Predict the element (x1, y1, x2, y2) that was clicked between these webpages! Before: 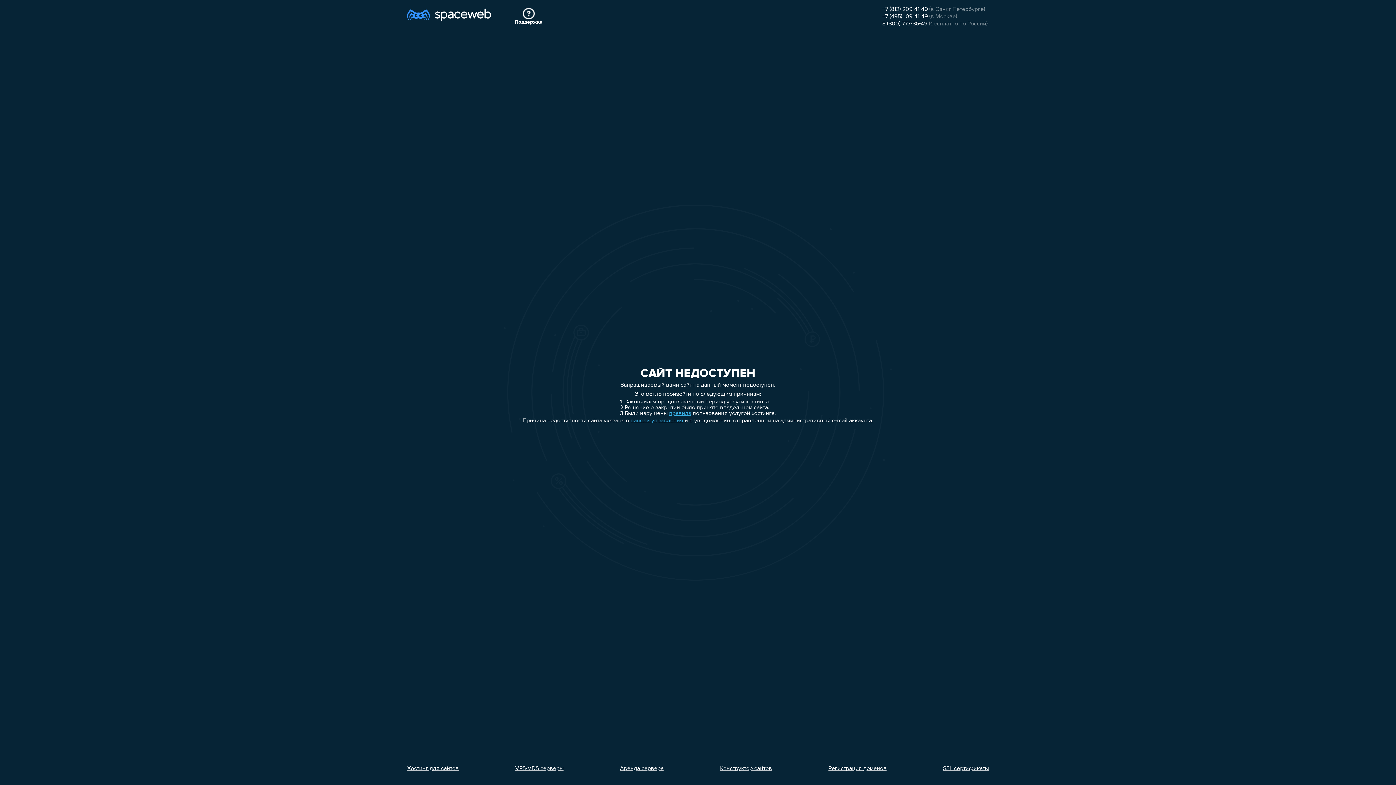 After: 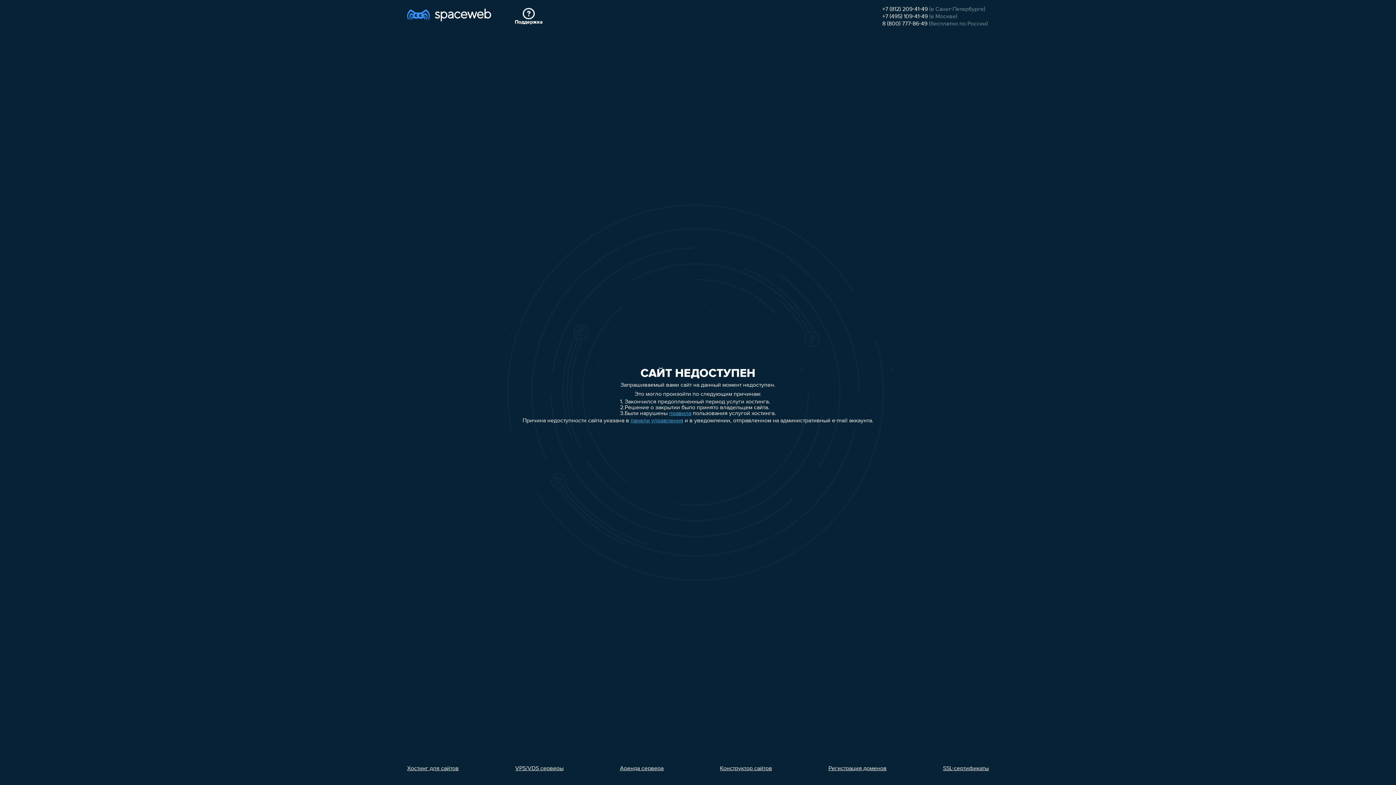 Action: label: SSL-сертификаты bbox: (943, 766, 989, 772)